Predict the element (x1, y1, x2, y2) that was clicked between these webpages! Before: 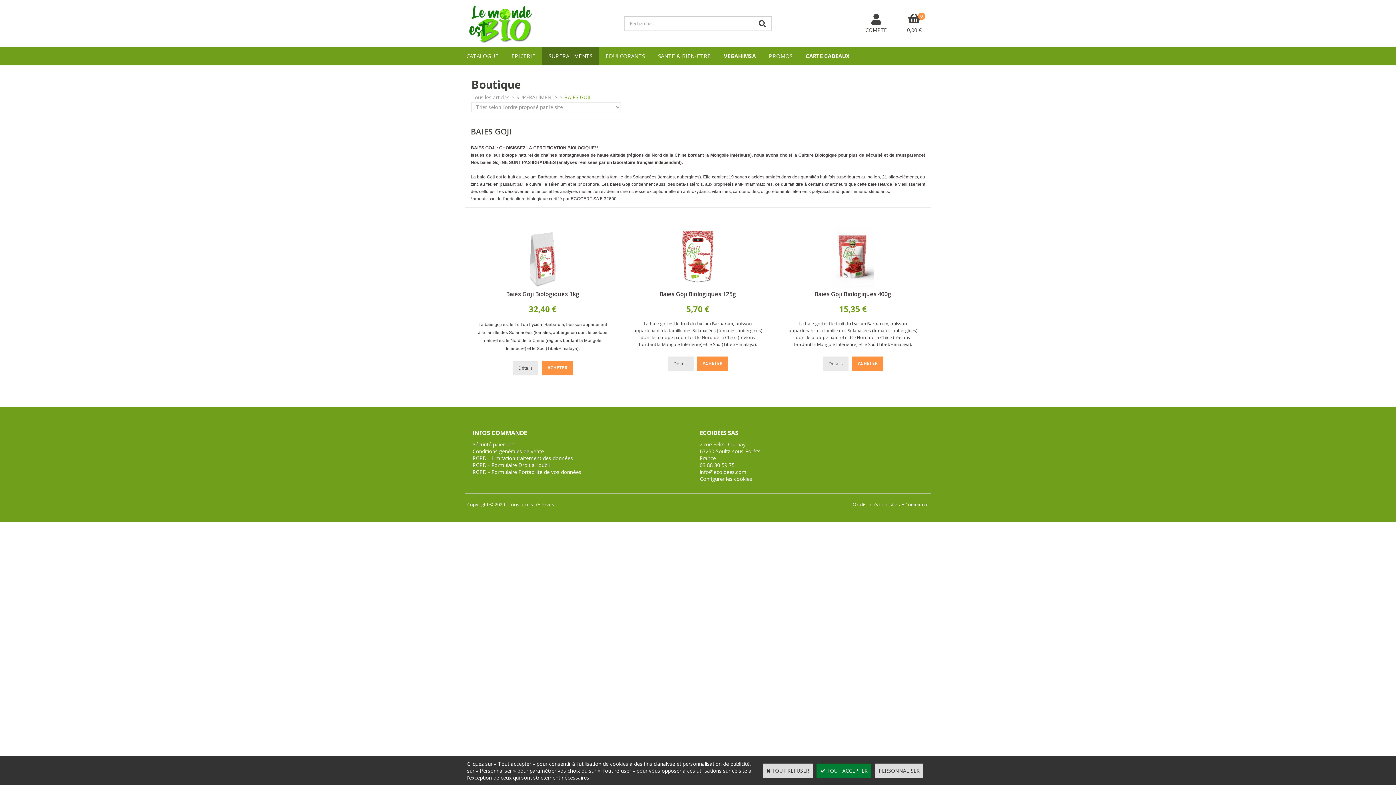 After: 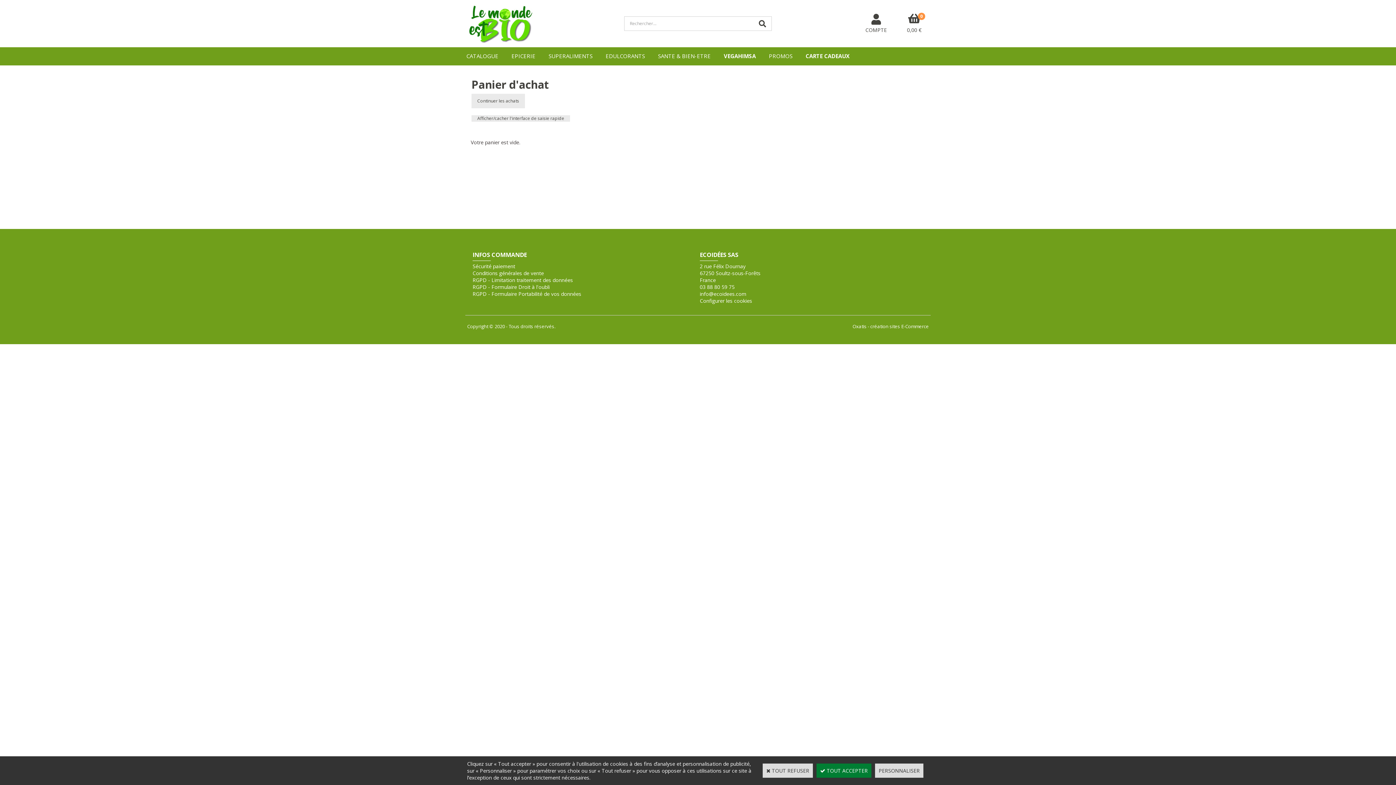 Action: bbox: (907, 25, 921, 34) label: 0
0,00 €